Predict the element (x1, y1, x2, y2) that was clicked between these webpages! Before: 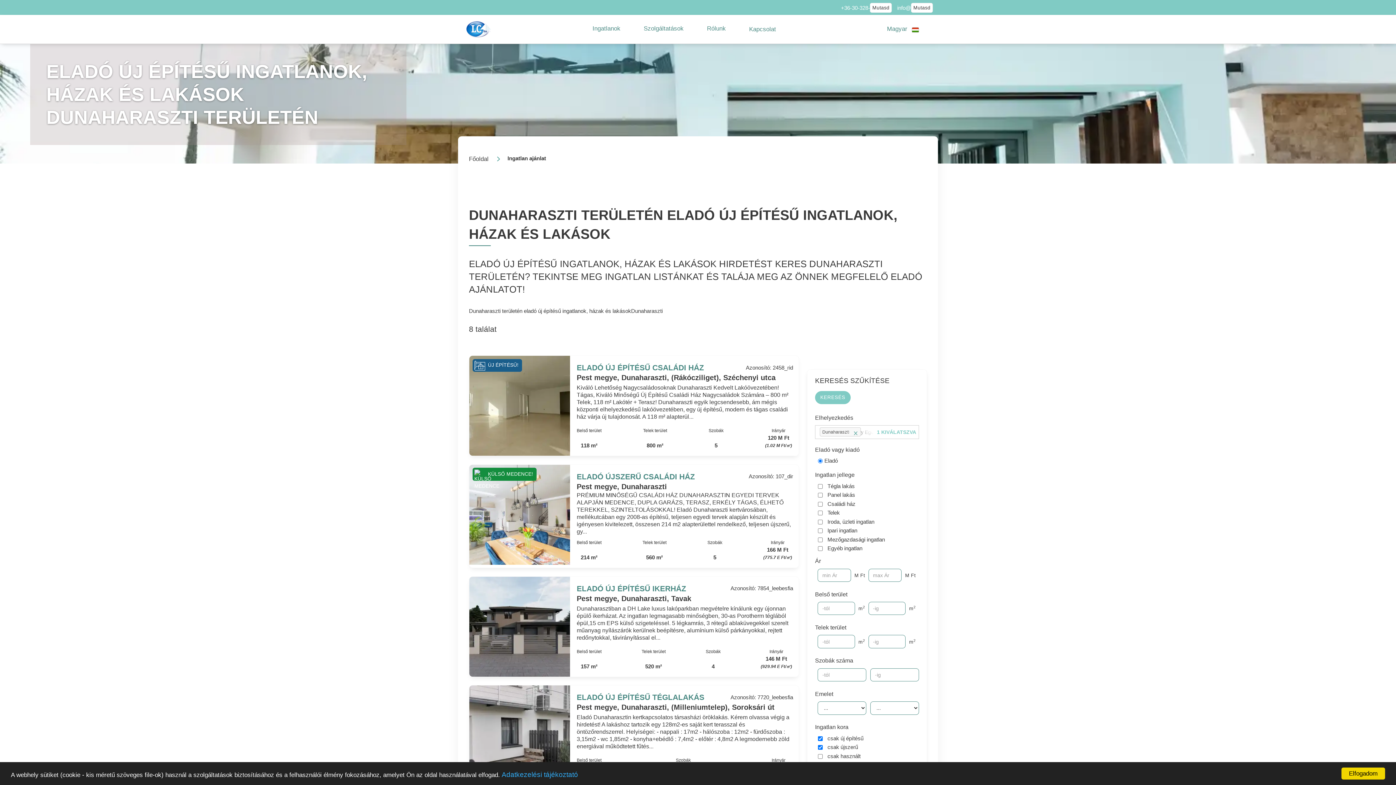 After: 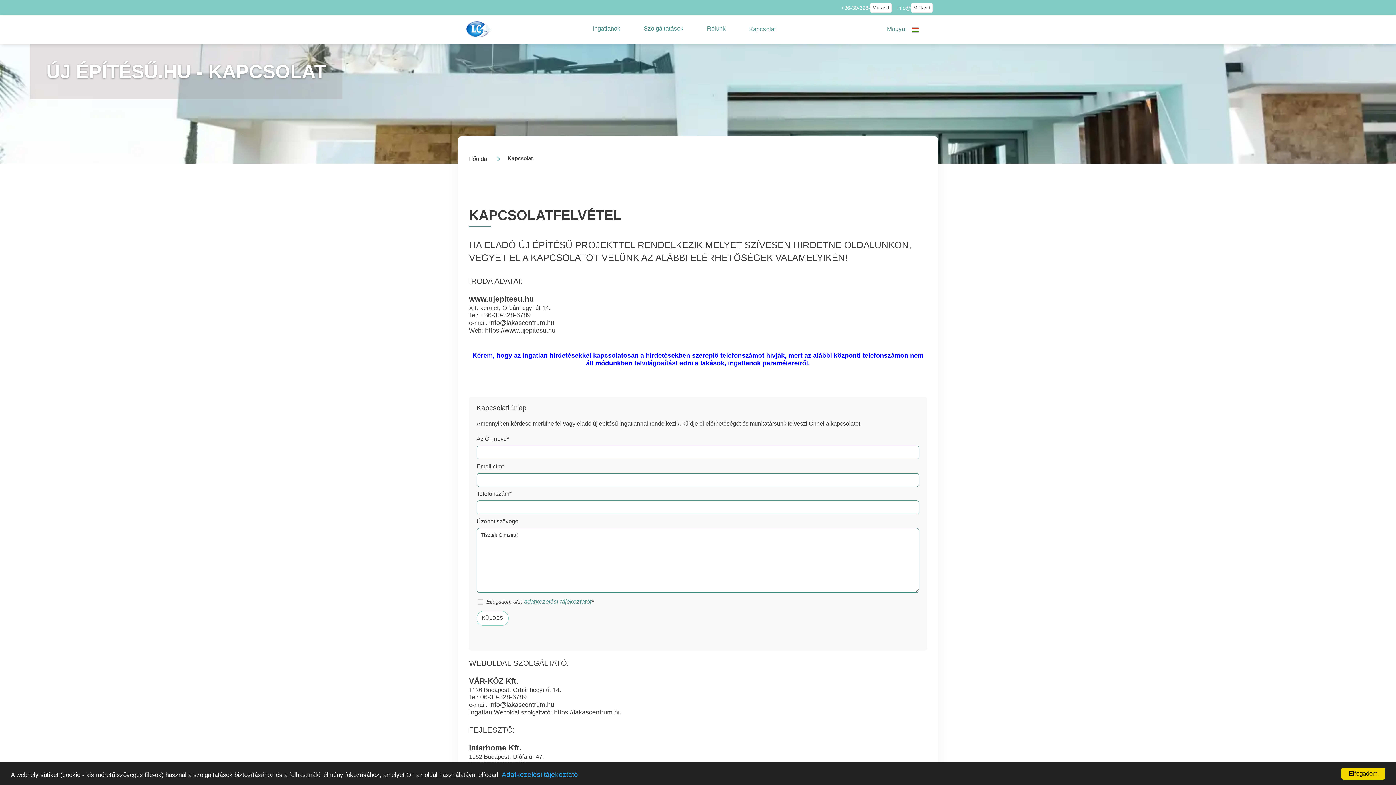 Action: label: Kapcsolat bbox: (742, 17, 783, 40)